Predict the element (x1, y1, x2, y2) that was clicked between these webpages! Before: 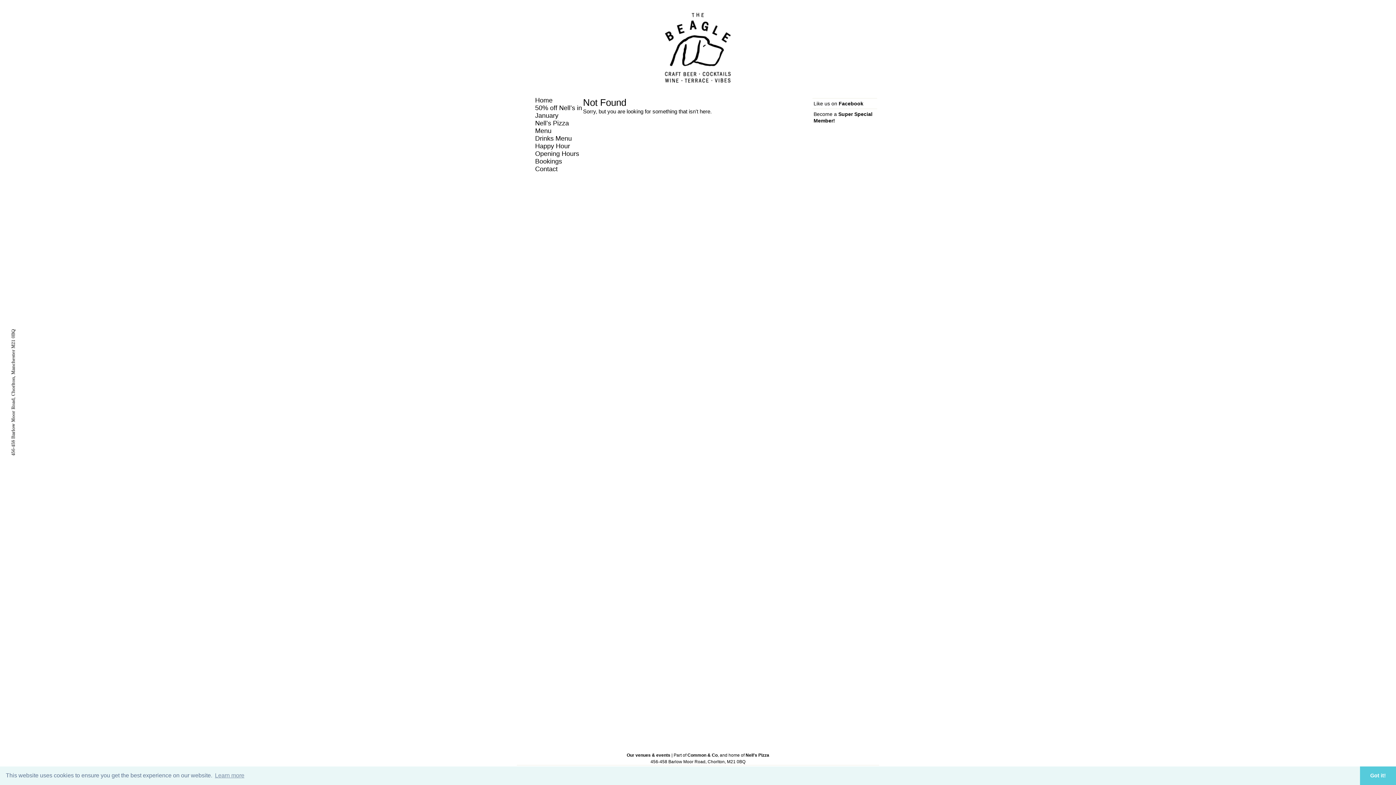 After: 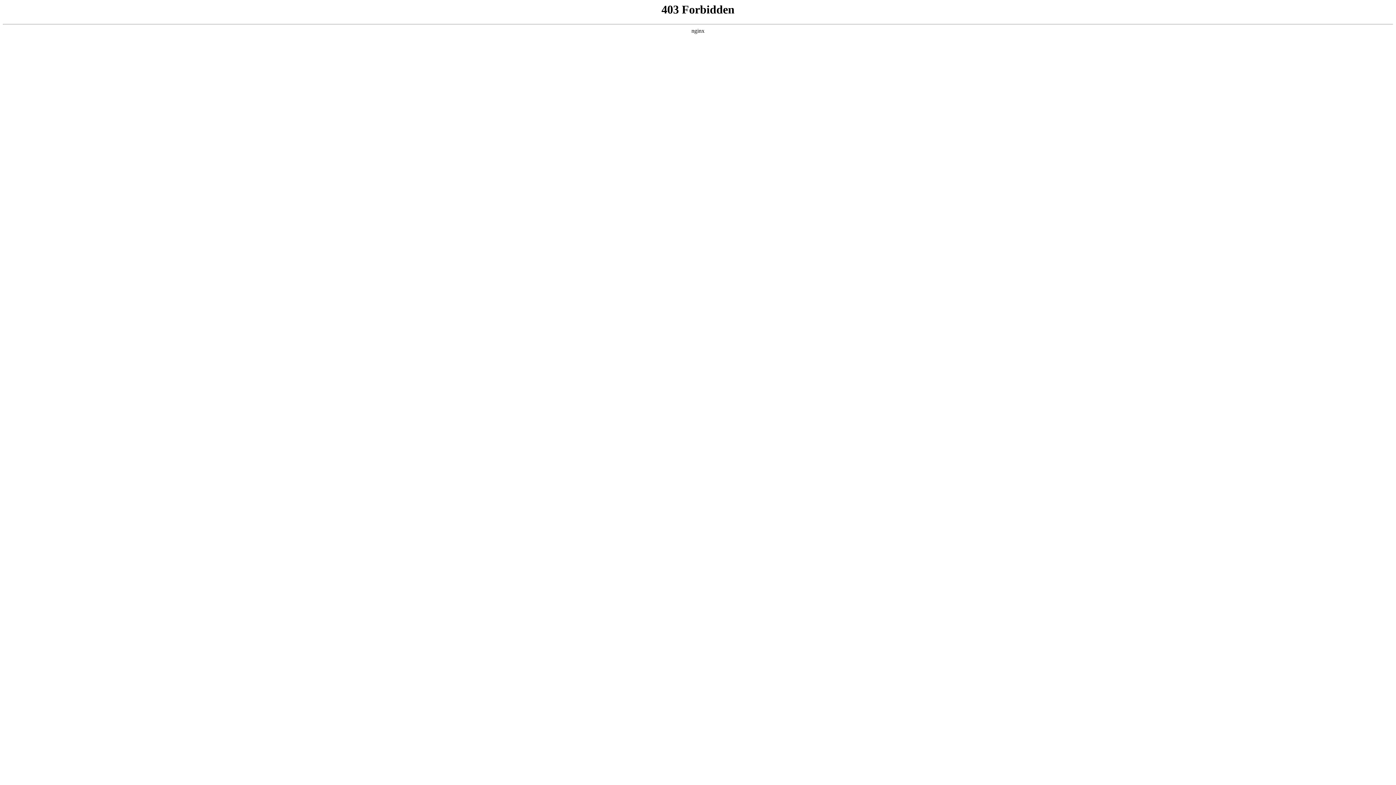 Action: label: Nell's Pizza bbox: (745, 753, 769, 758)